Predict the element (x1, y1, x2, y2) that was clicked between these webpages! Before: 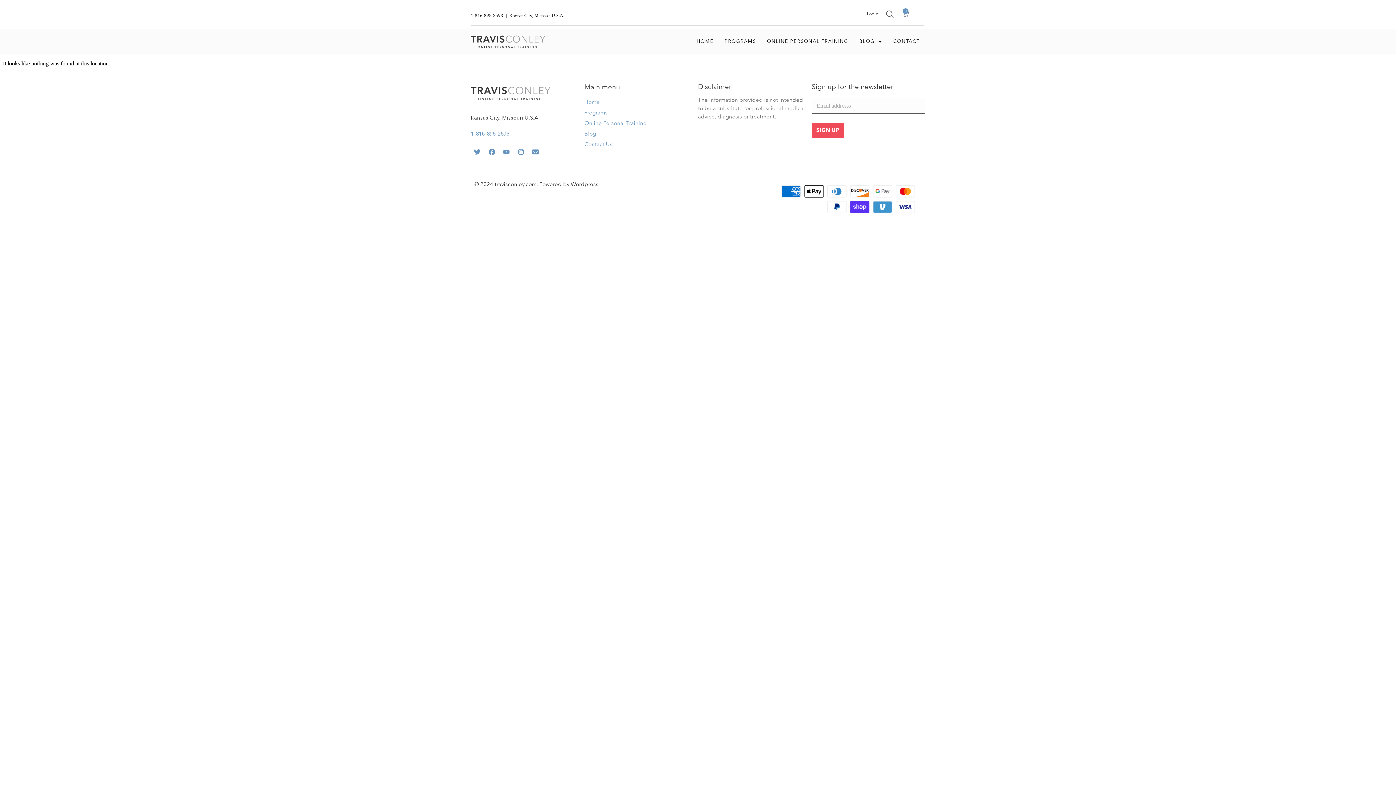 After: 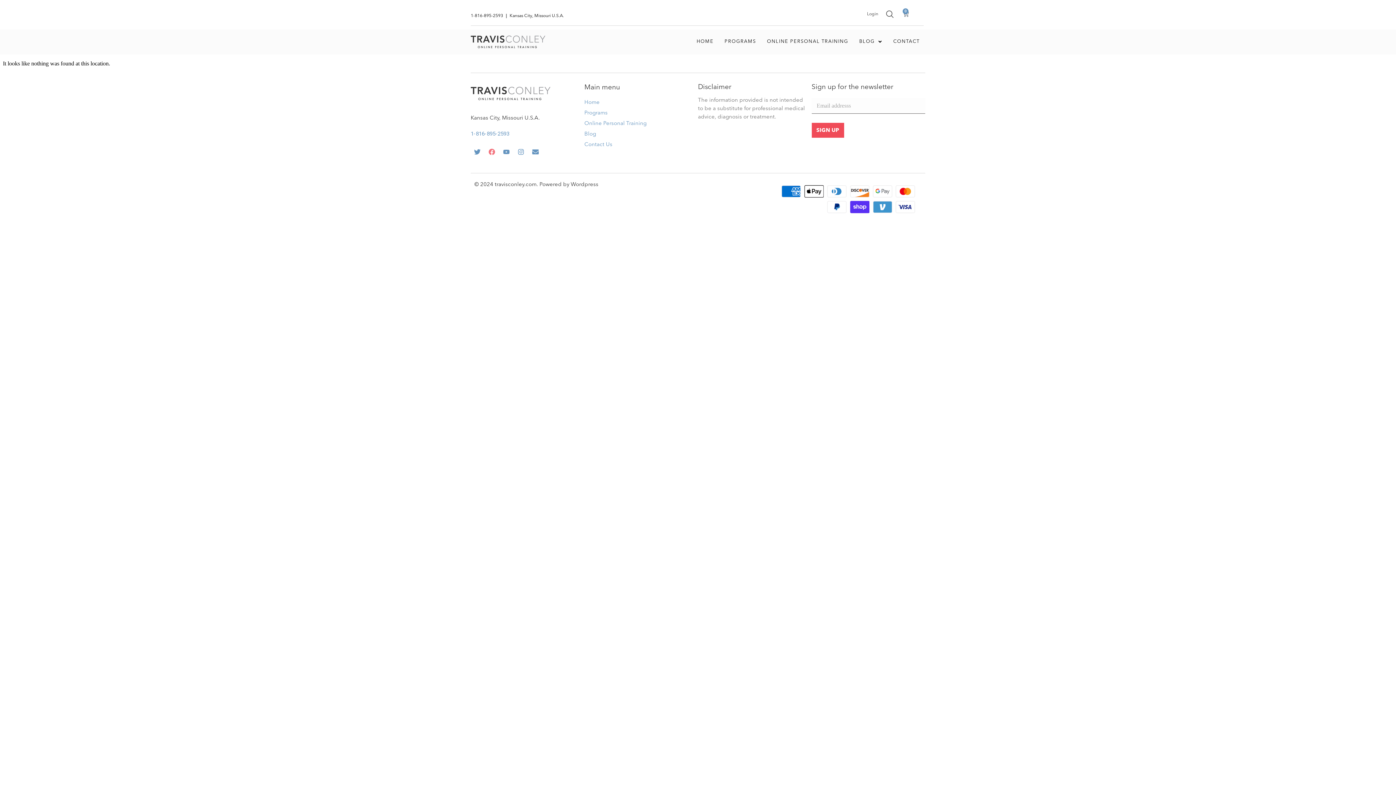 Action: label: Facebook bbox: (485, 145, 498, 158)